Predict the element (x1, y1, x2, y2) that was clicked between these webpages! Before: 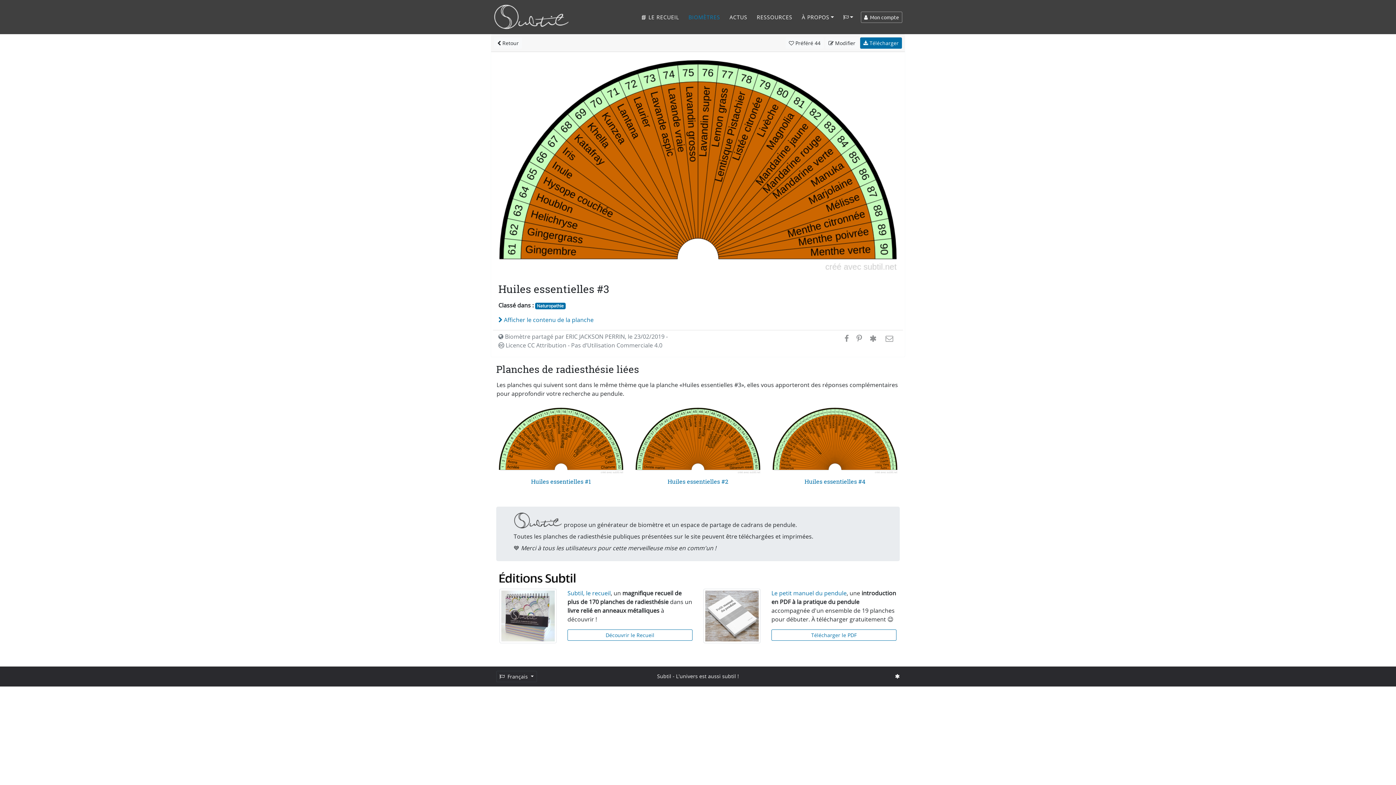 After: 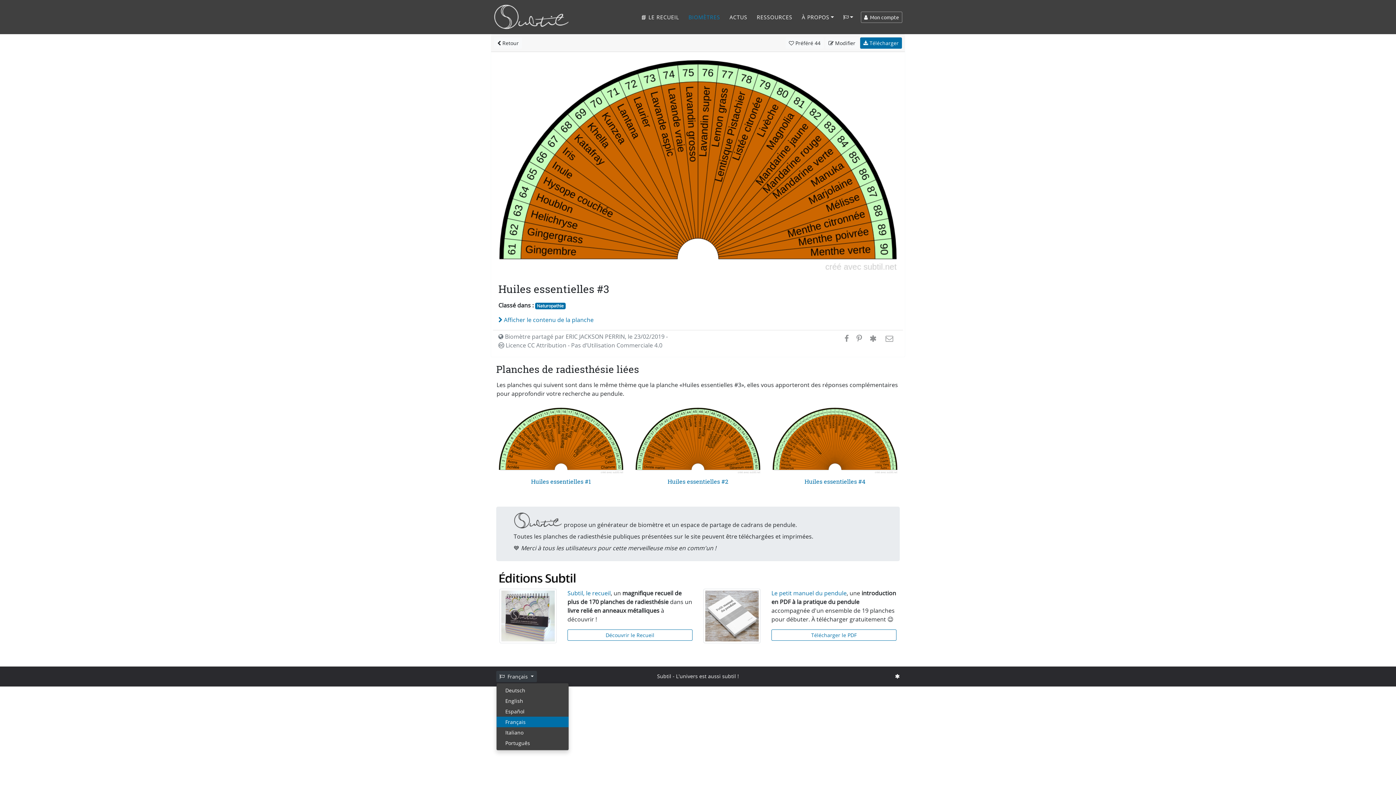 Action: bbox: (496, 671, 537, 682) label:   Français 